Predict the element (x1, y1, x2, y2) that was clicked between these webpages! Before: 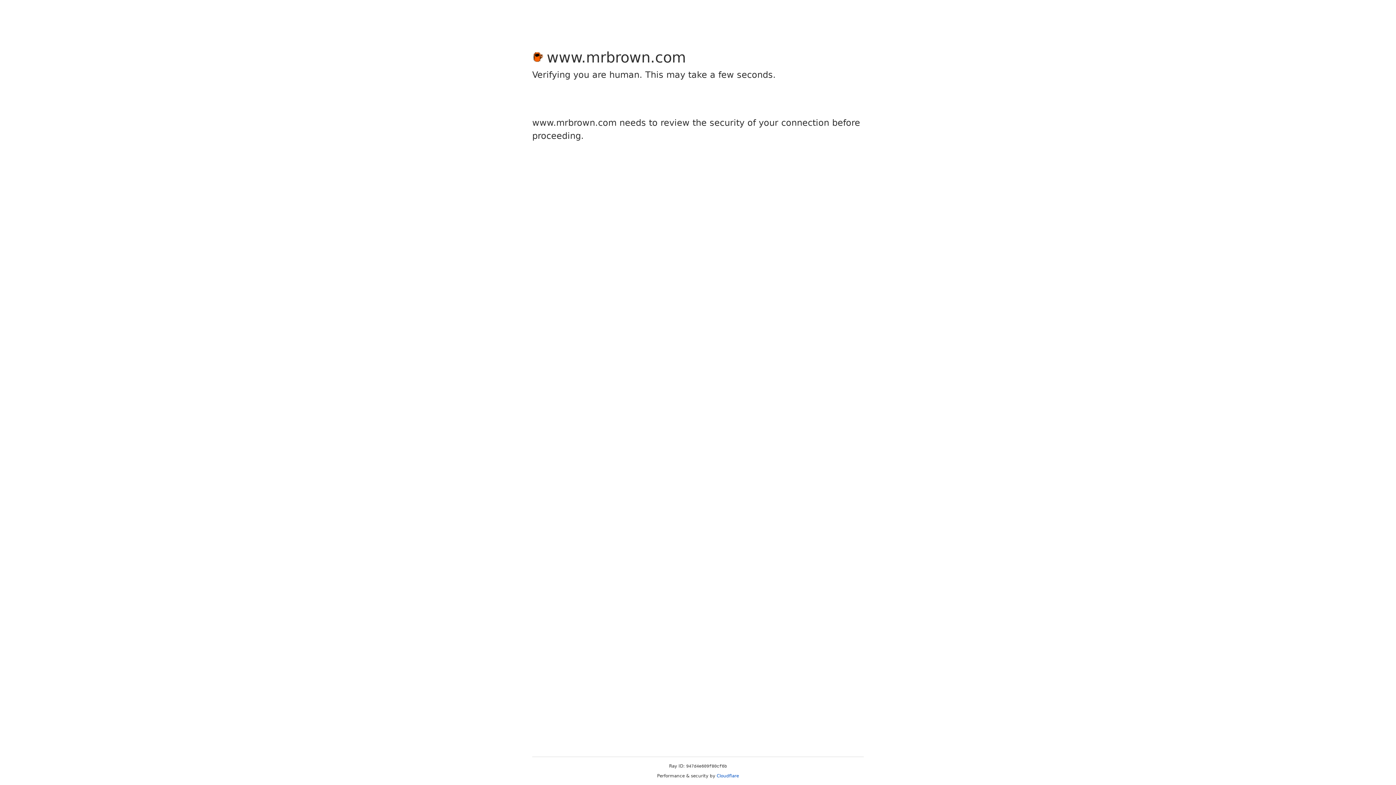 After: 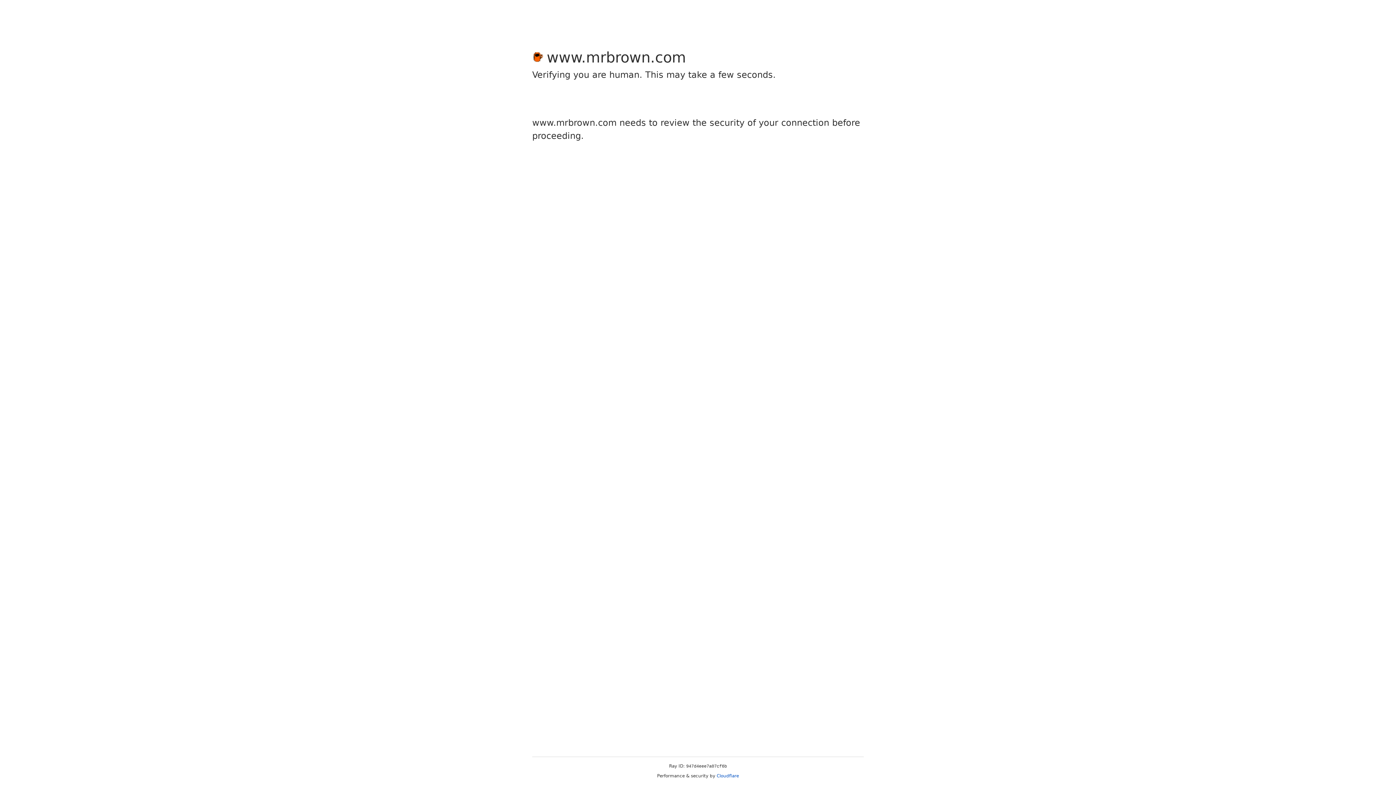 Action: bbox: (716, 773, 739, 778) label: Cloudflare